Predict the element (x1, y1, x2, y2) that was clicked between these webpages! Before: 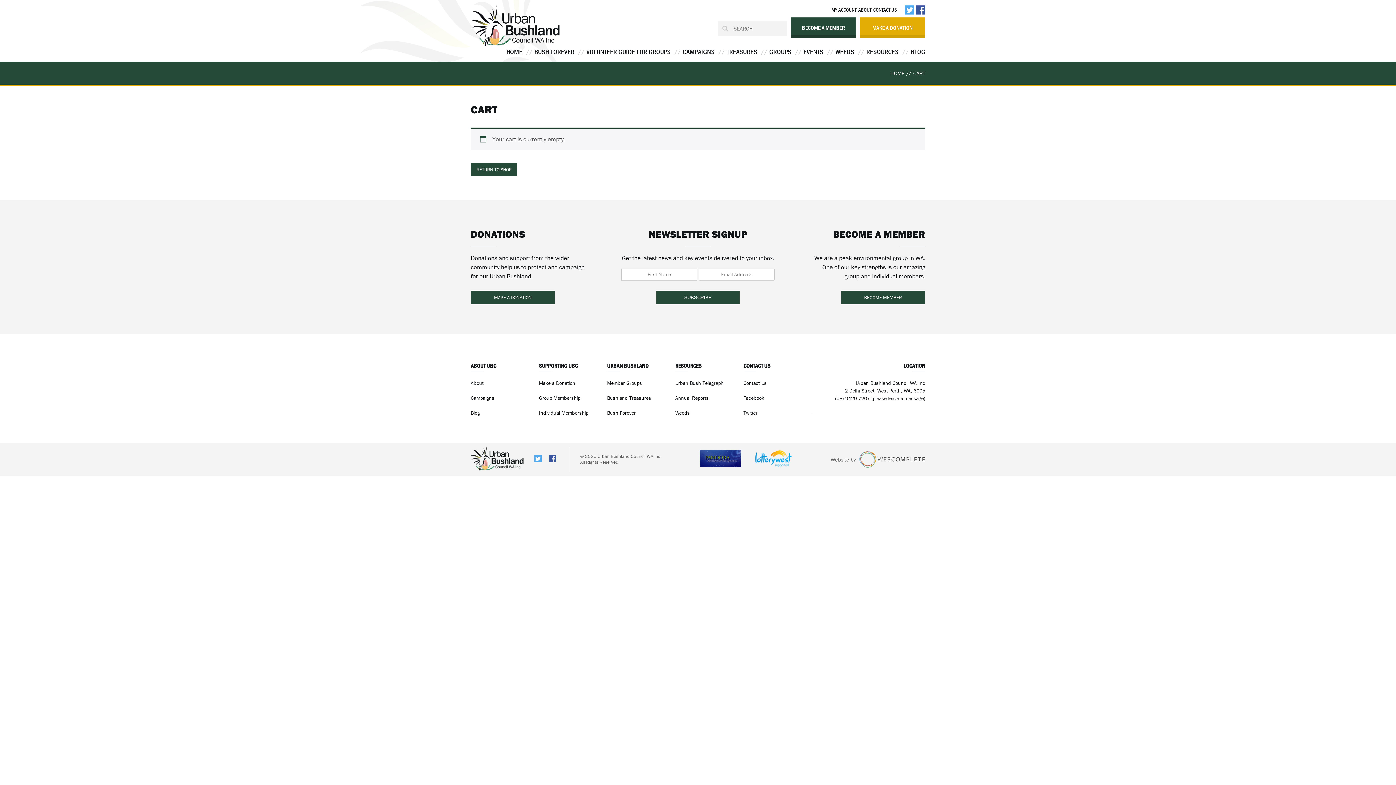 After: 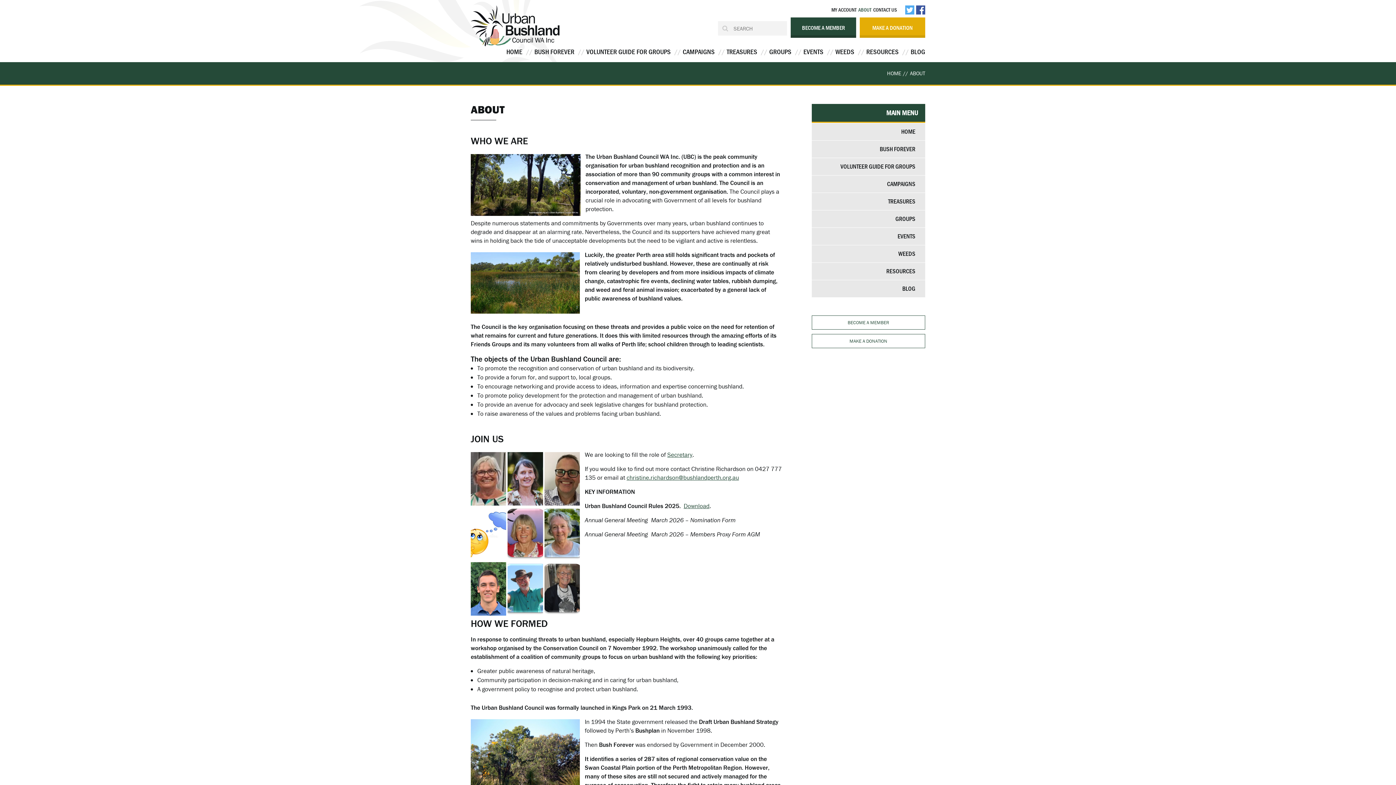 Action: bbox: (858, 6, 871, 13) label: ABOUT